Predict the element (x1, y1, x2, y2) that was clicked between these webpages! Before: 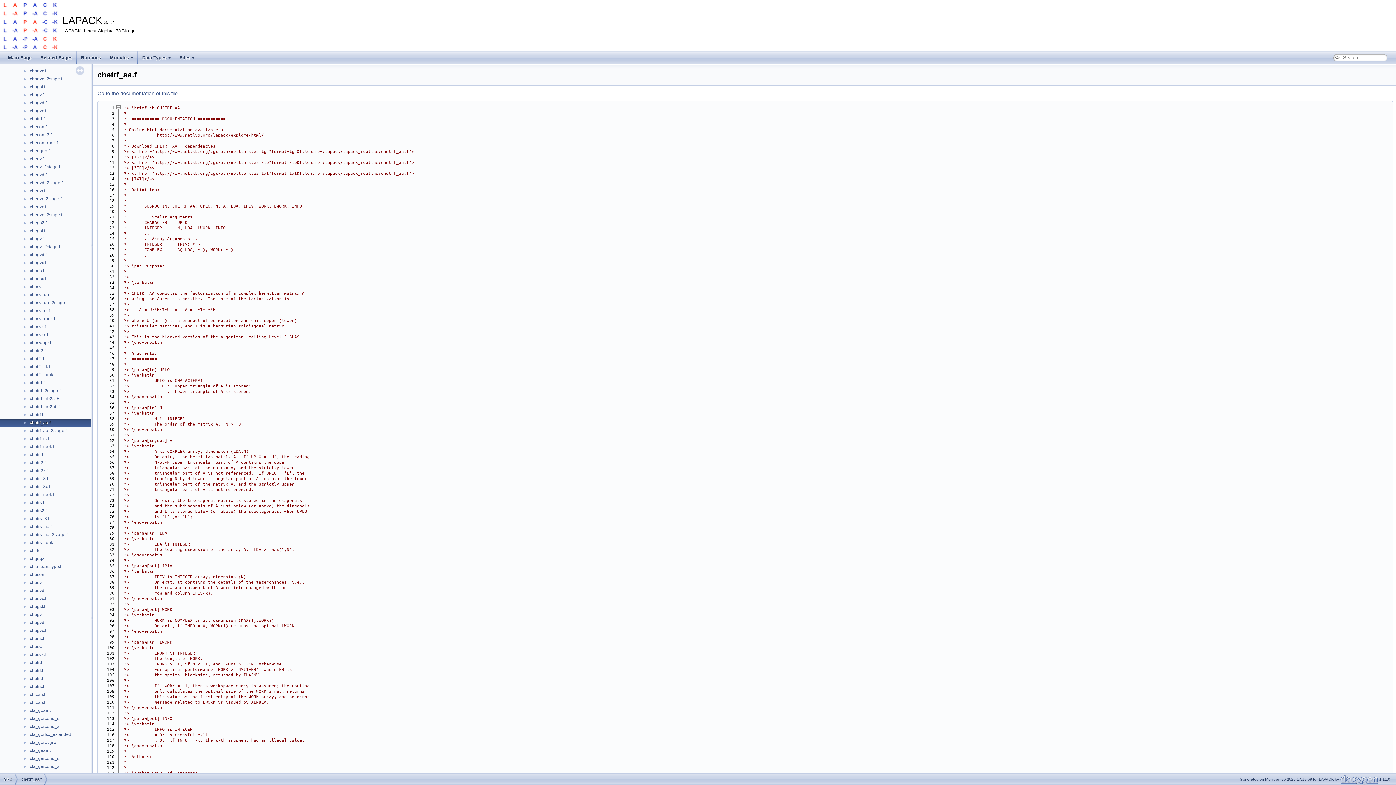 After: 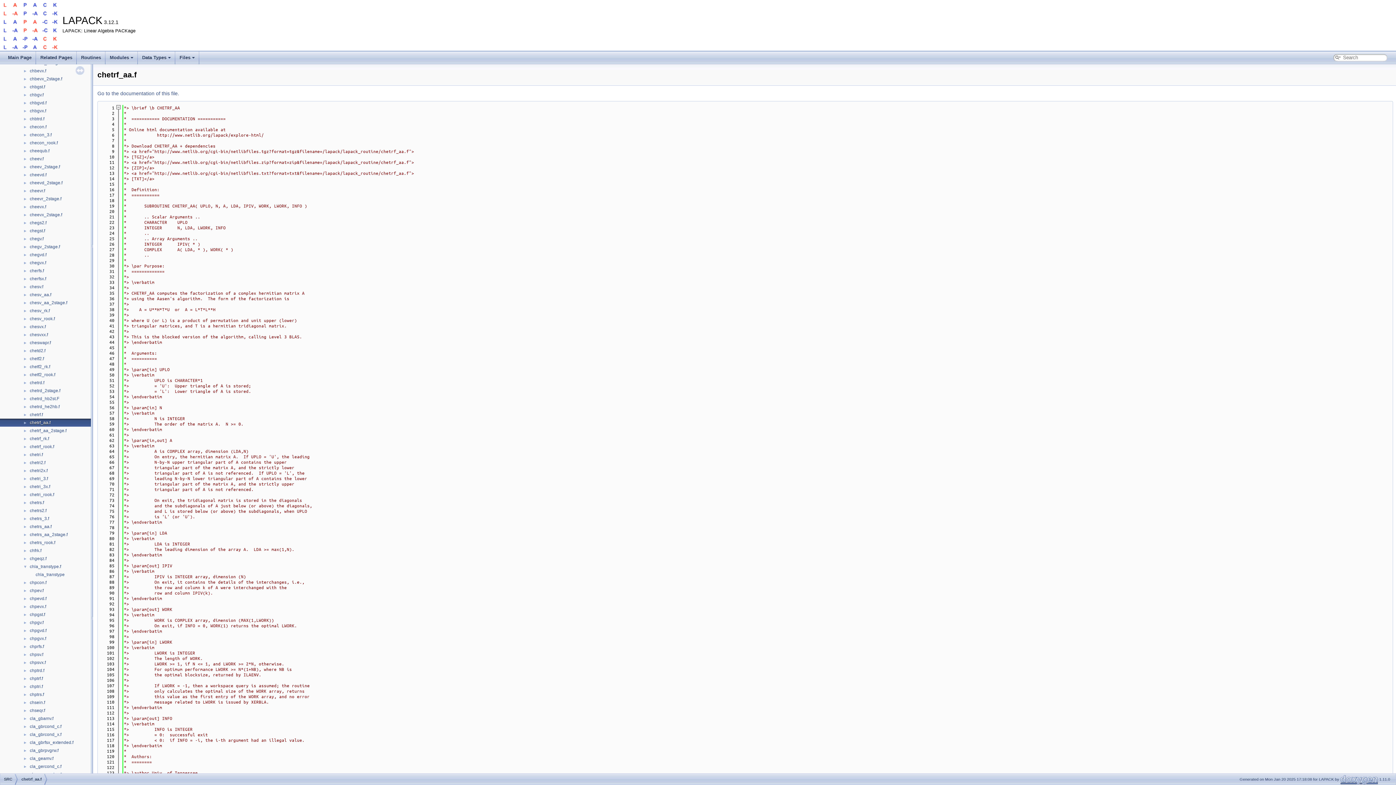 Action: bbox: (0, 563, 29, 569) label: ►